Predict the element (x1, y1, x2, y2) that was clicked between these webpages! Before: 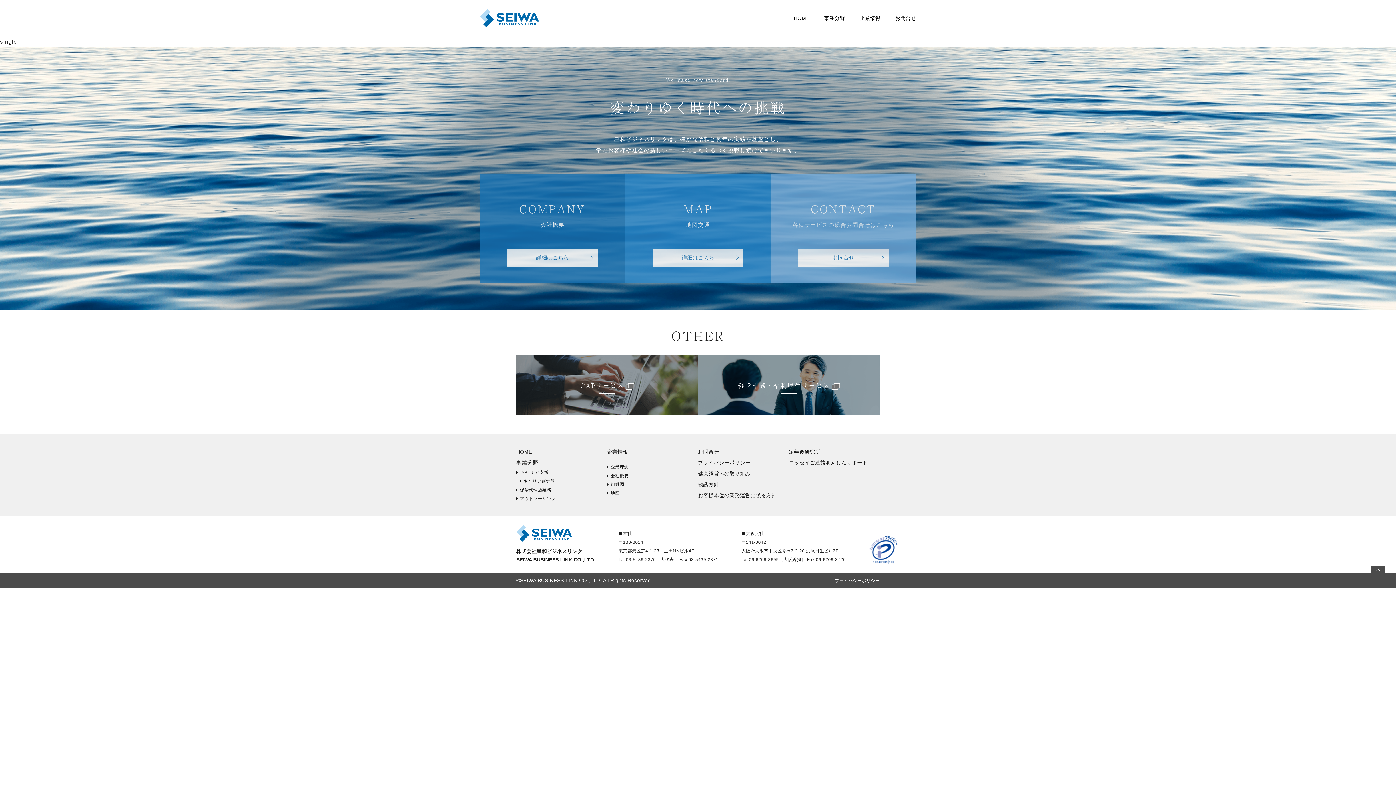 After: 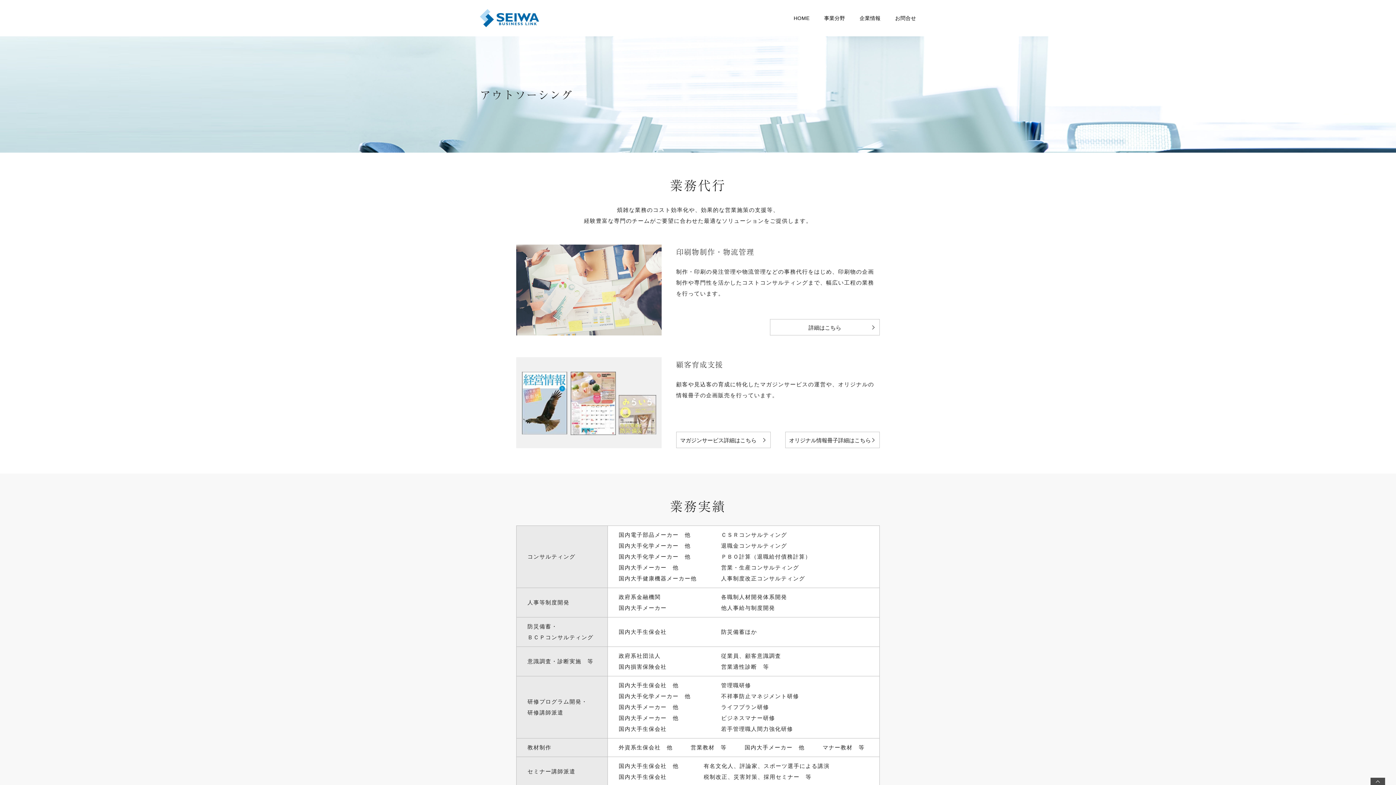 Action: bbox: (520, 496, 555, 501) label: アウトソーシング